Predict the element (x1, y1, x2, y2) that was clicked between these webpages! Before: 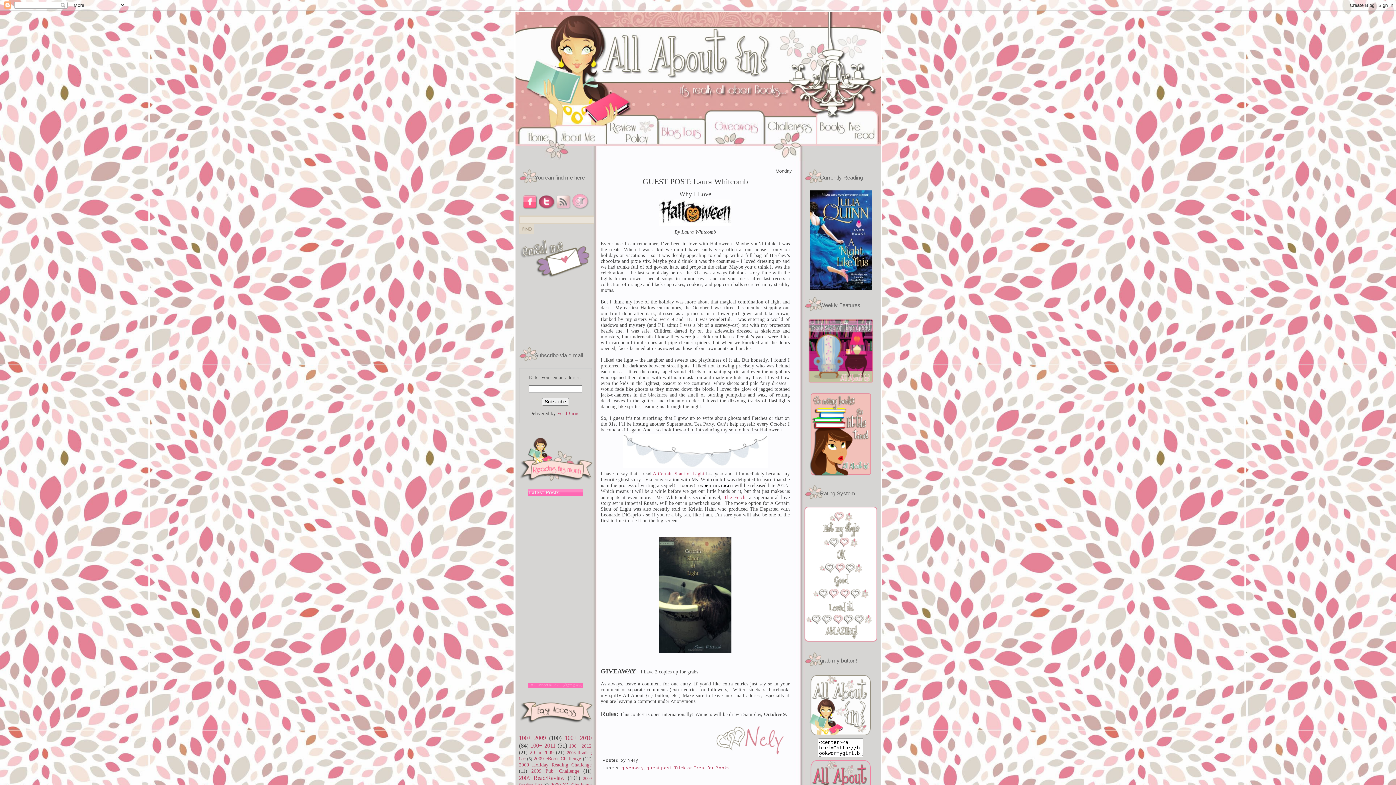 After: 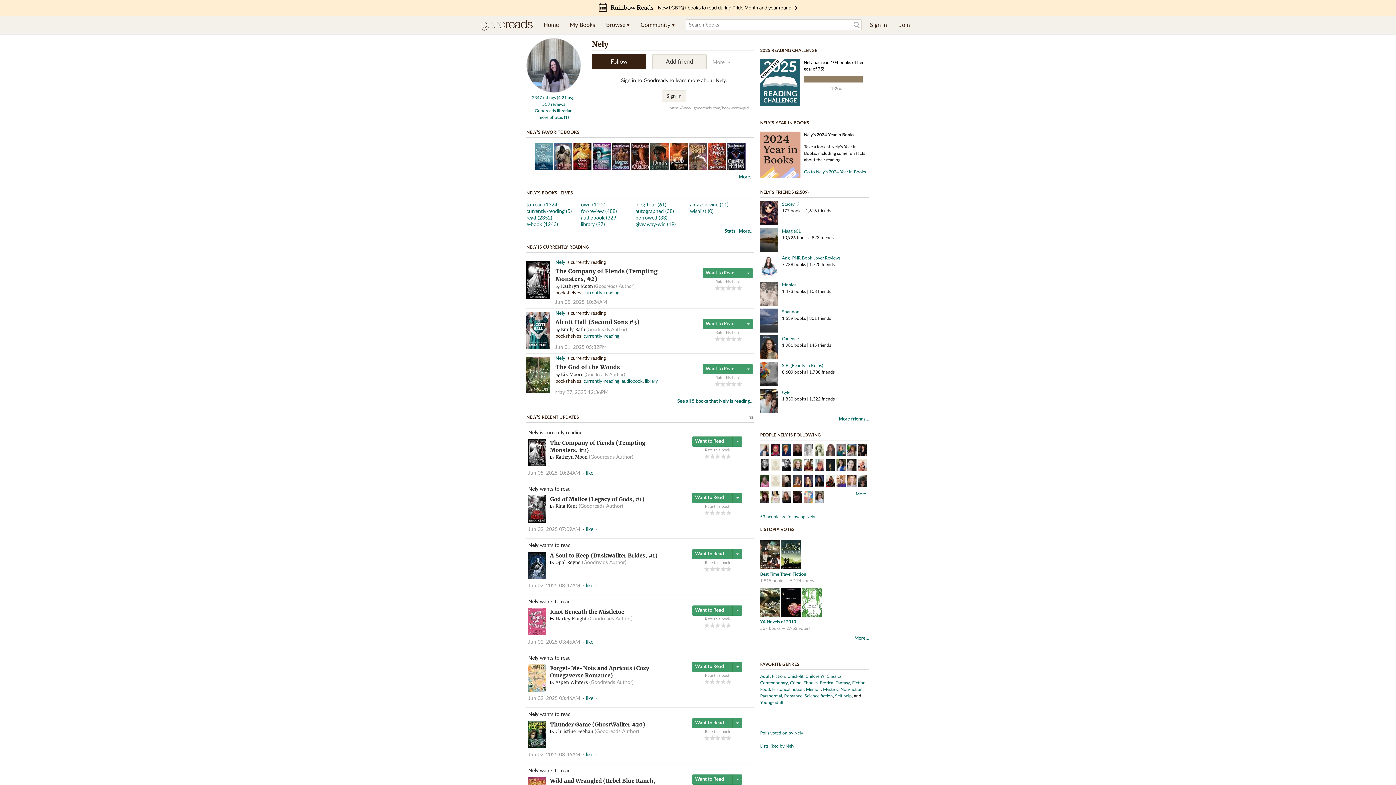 Action: bbox: (571, 209, 591, 215)